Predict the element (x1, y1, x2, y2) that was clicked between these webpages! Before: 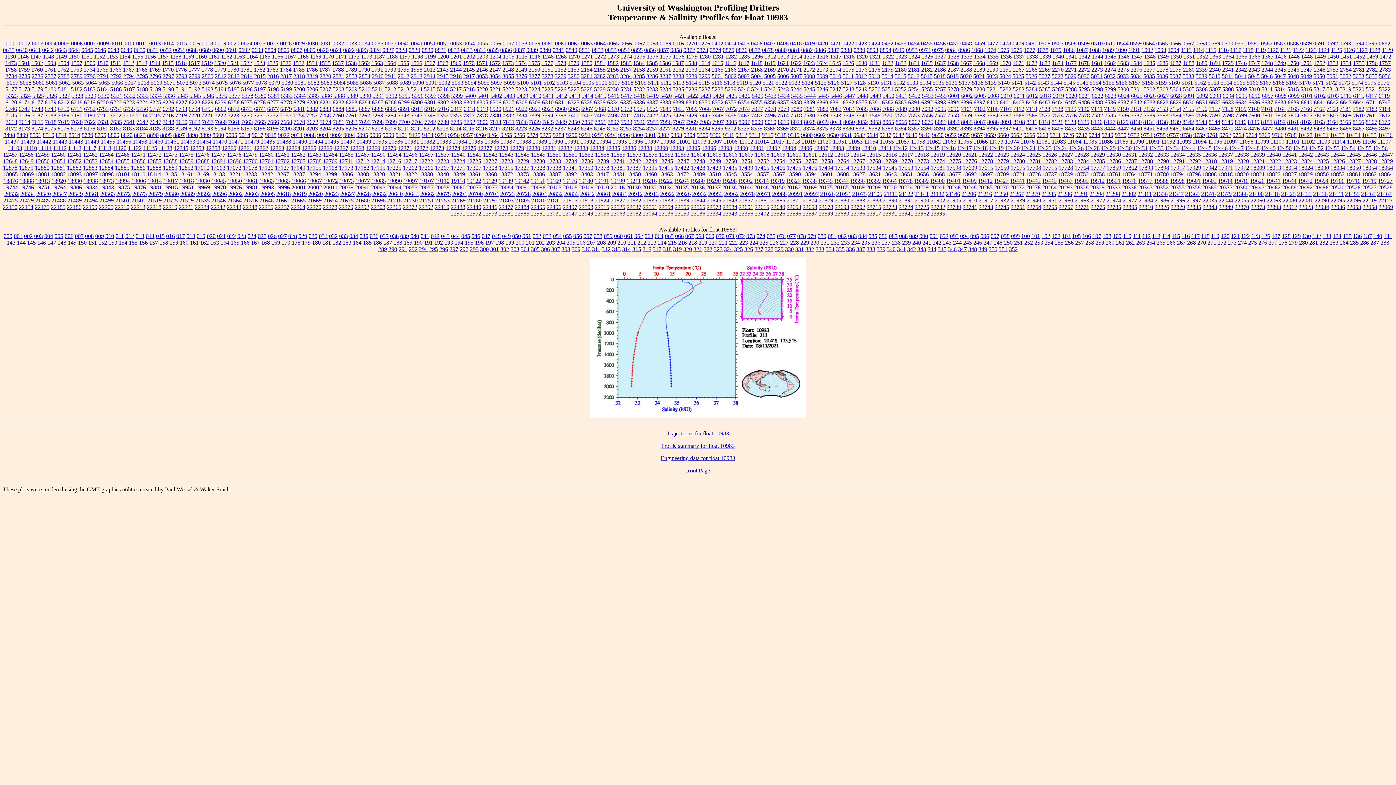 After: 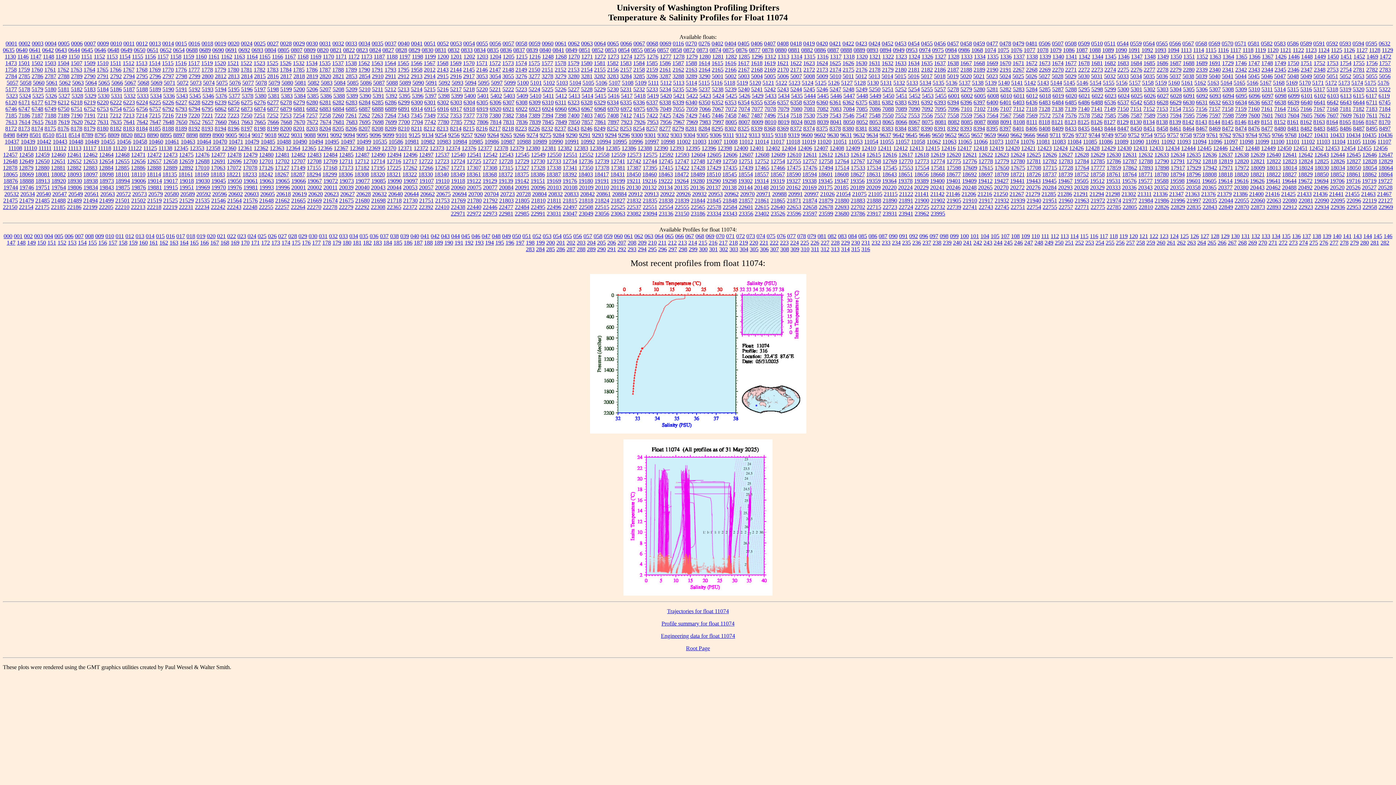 Action: label: 11074 bbox: (1005, 138, 1019, 144)